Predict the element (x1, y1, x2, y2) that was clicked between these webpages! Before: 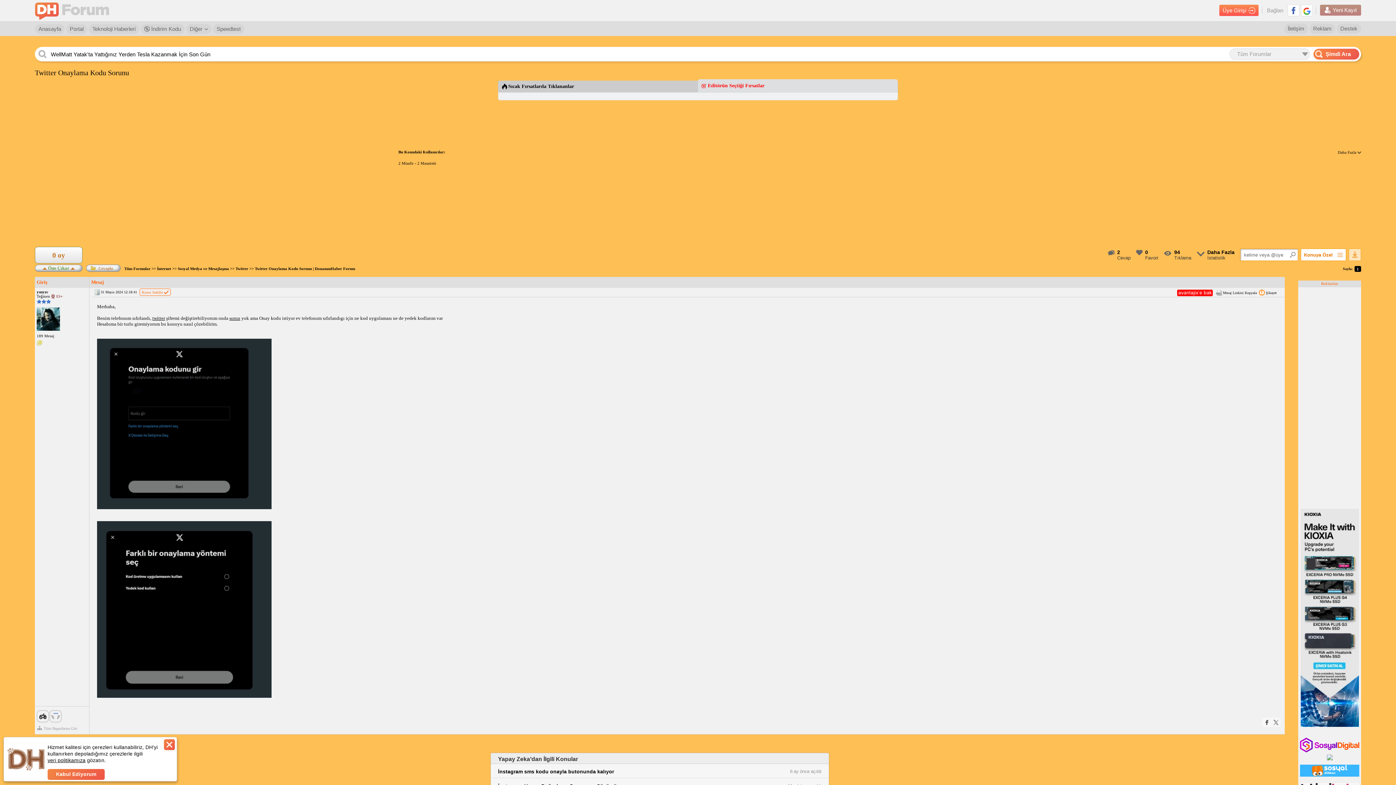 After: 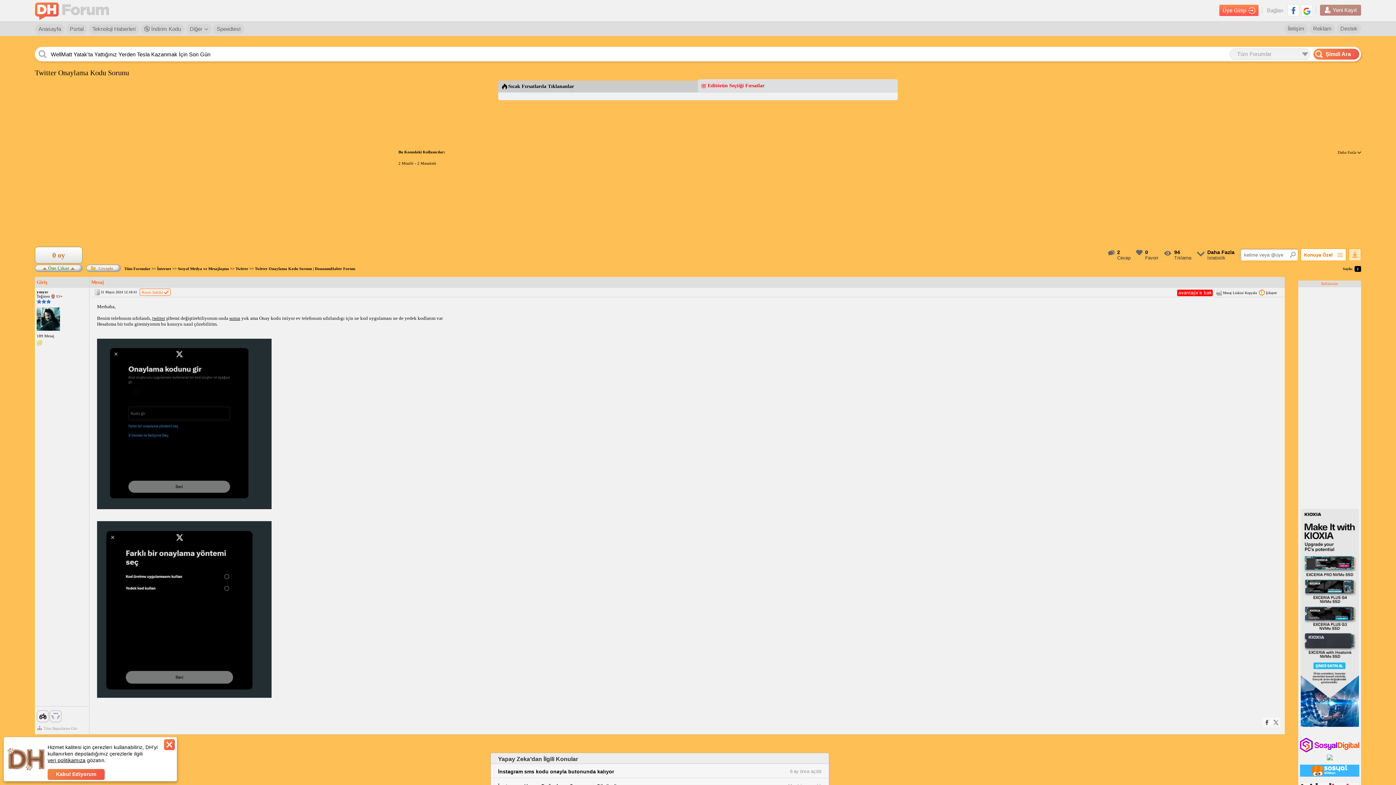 Action: label:  İndirim Kodu bbox: (140, 24, 184, 34)